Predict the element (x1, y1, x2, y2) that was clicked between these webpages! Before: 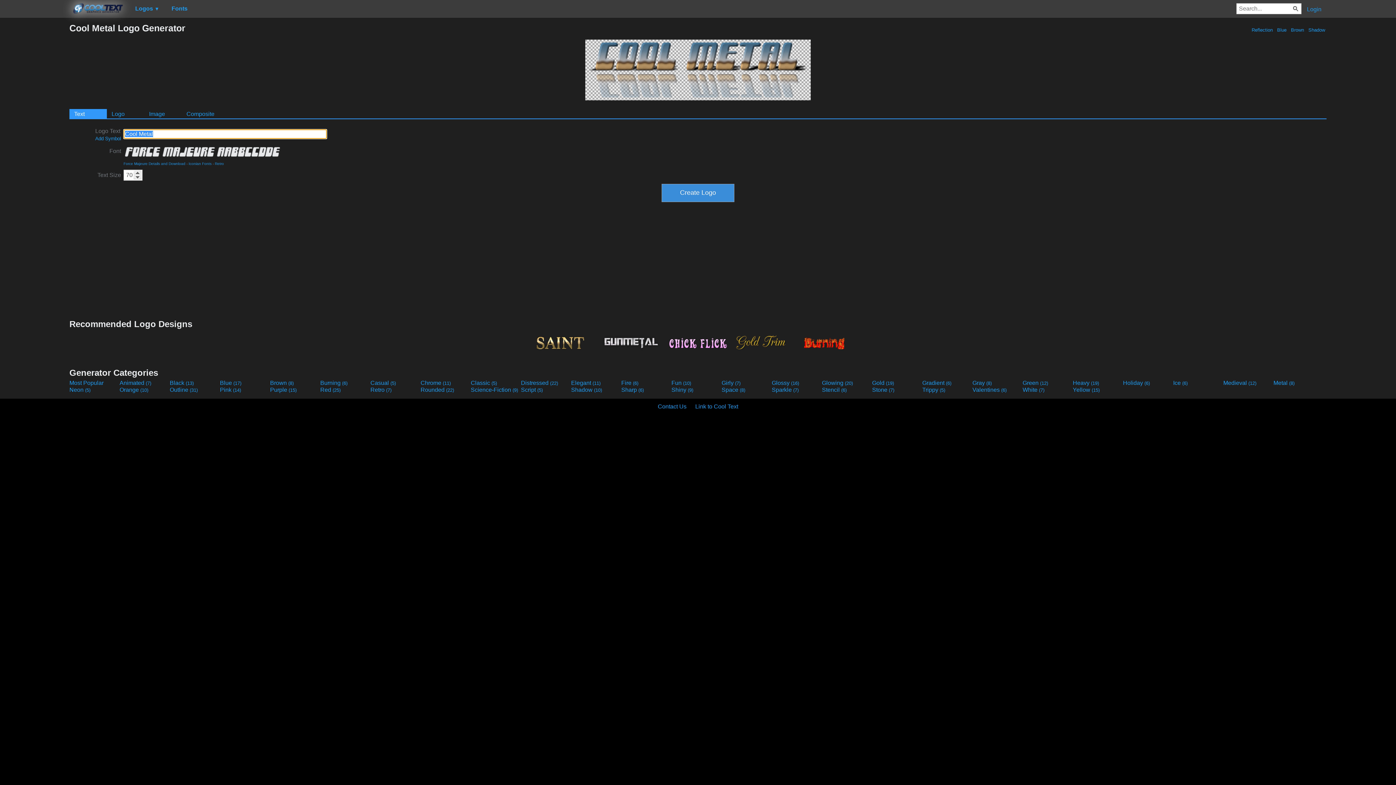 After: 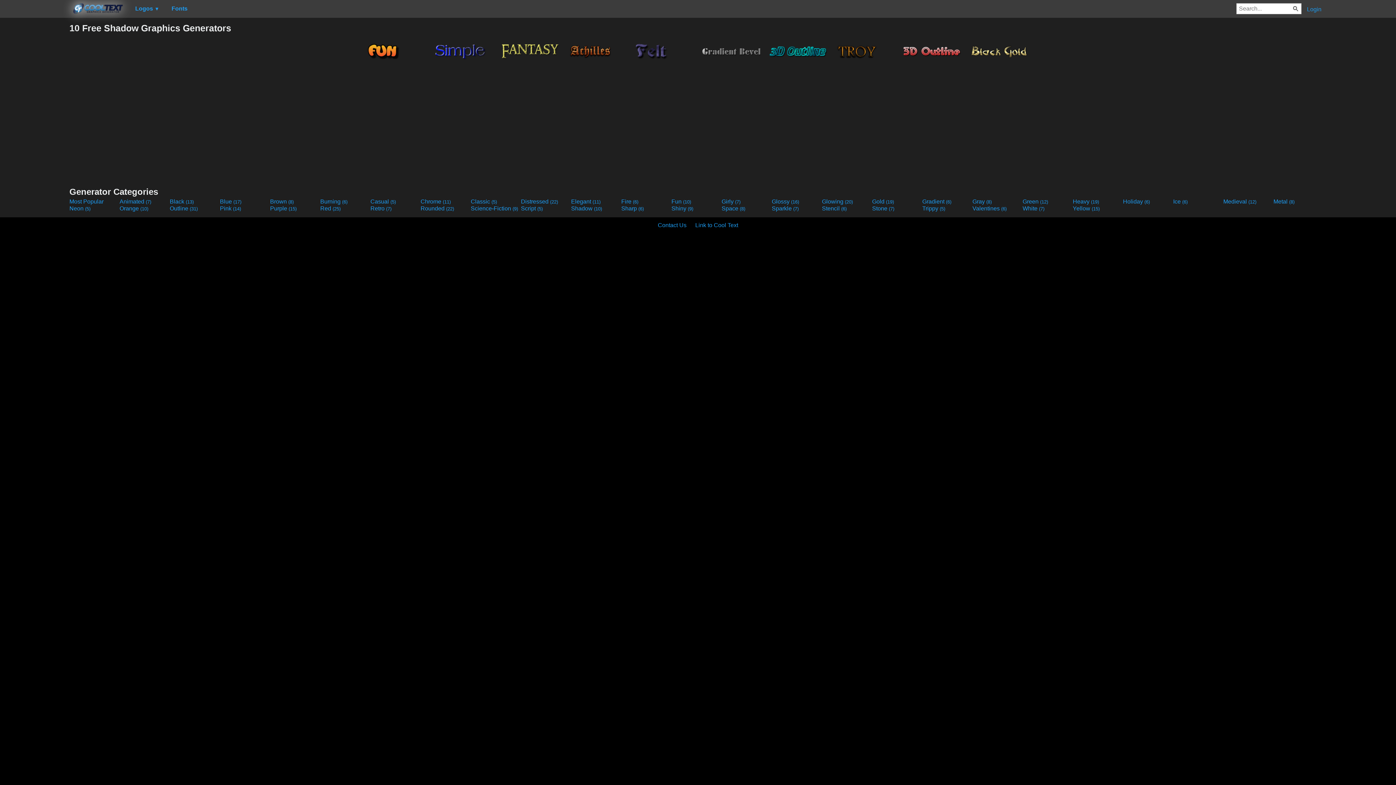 Action: bbox: (1307, 27, 1326, 32) label:  Shadow 